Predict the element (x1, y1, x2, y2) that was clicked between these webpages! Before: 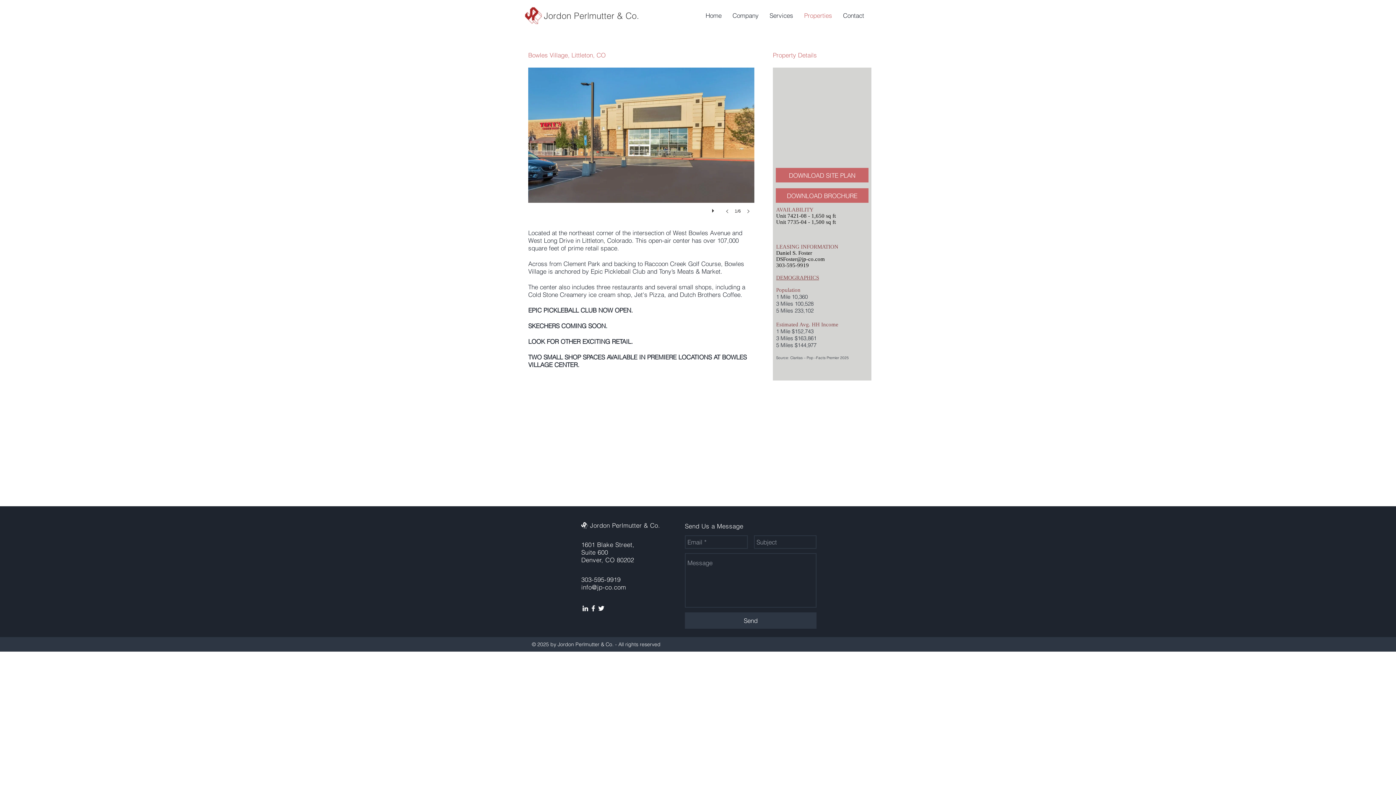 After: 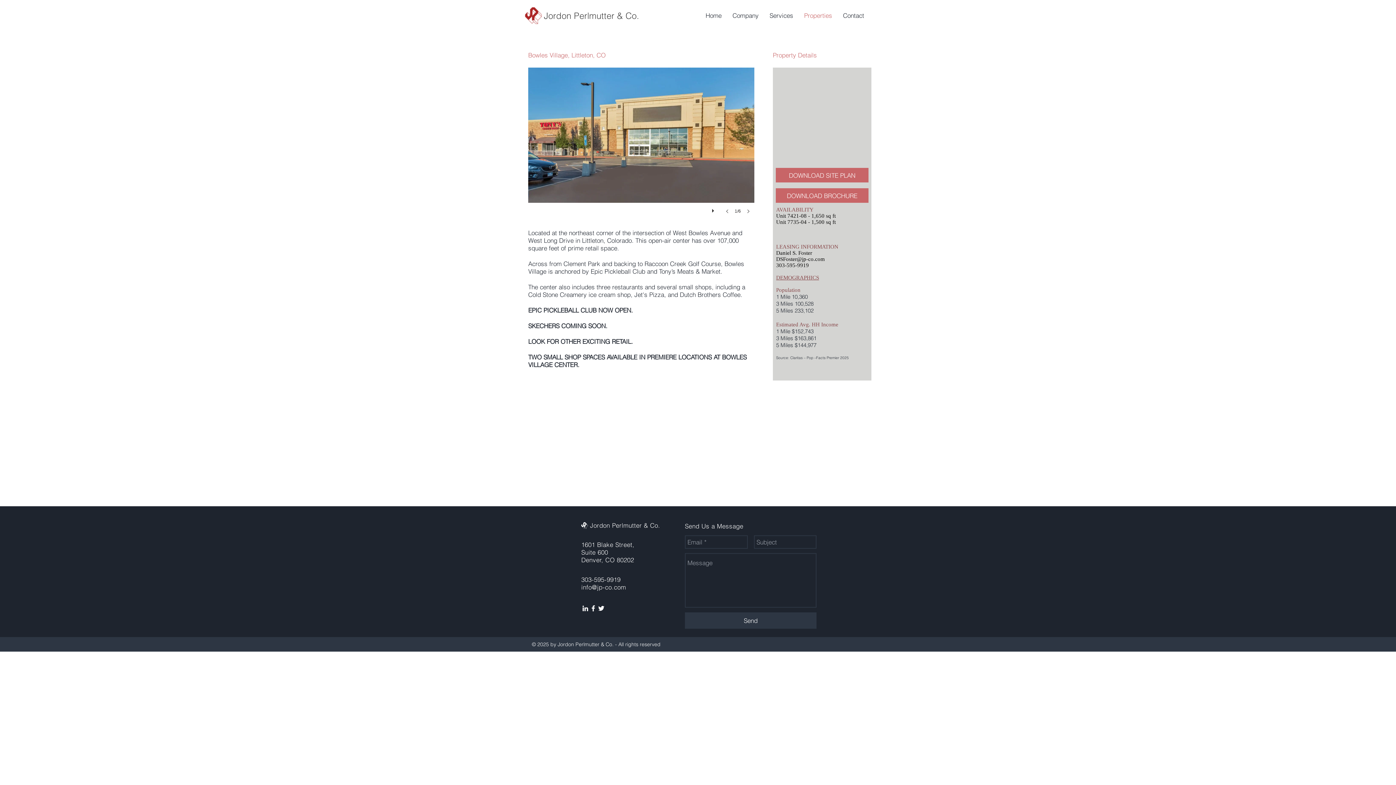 Action: bbox: (741, 202, 754, 219)